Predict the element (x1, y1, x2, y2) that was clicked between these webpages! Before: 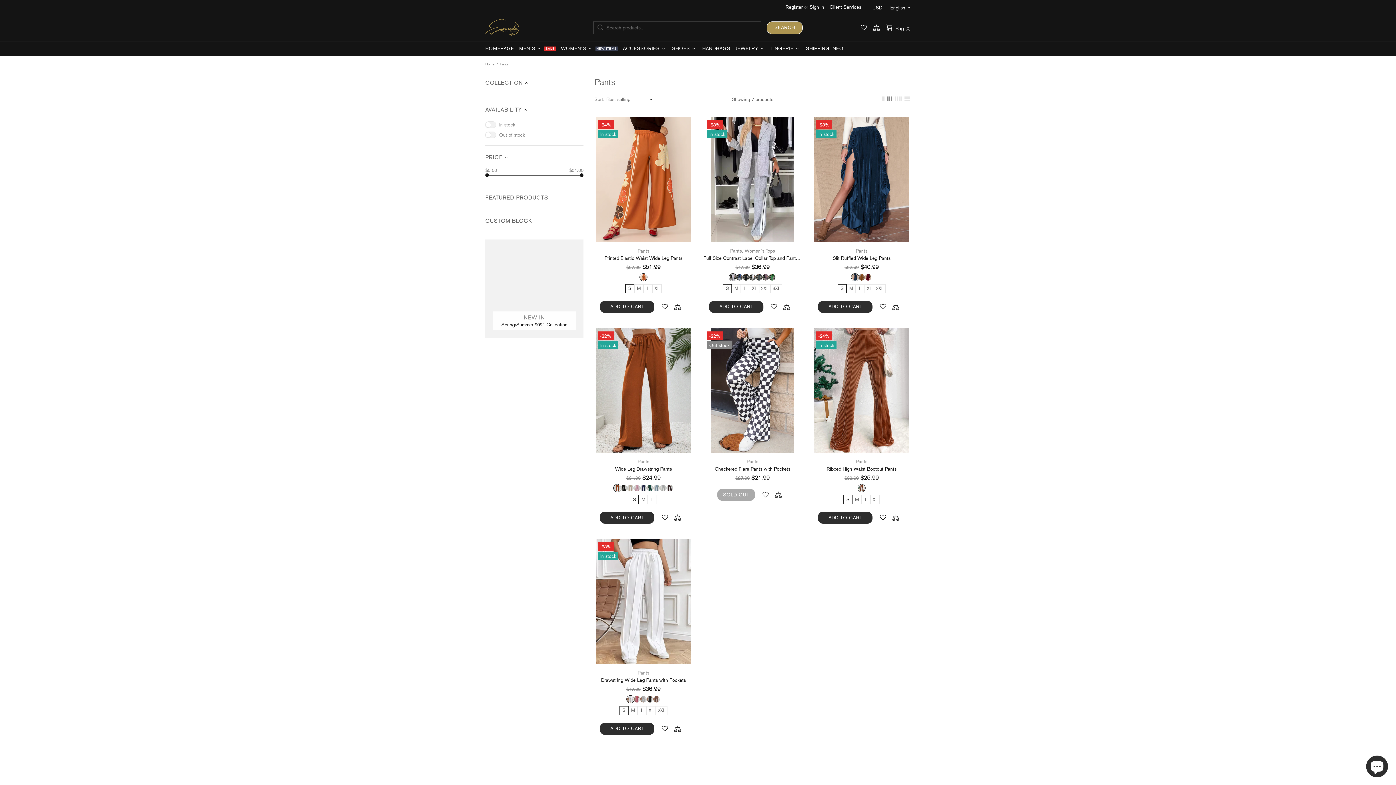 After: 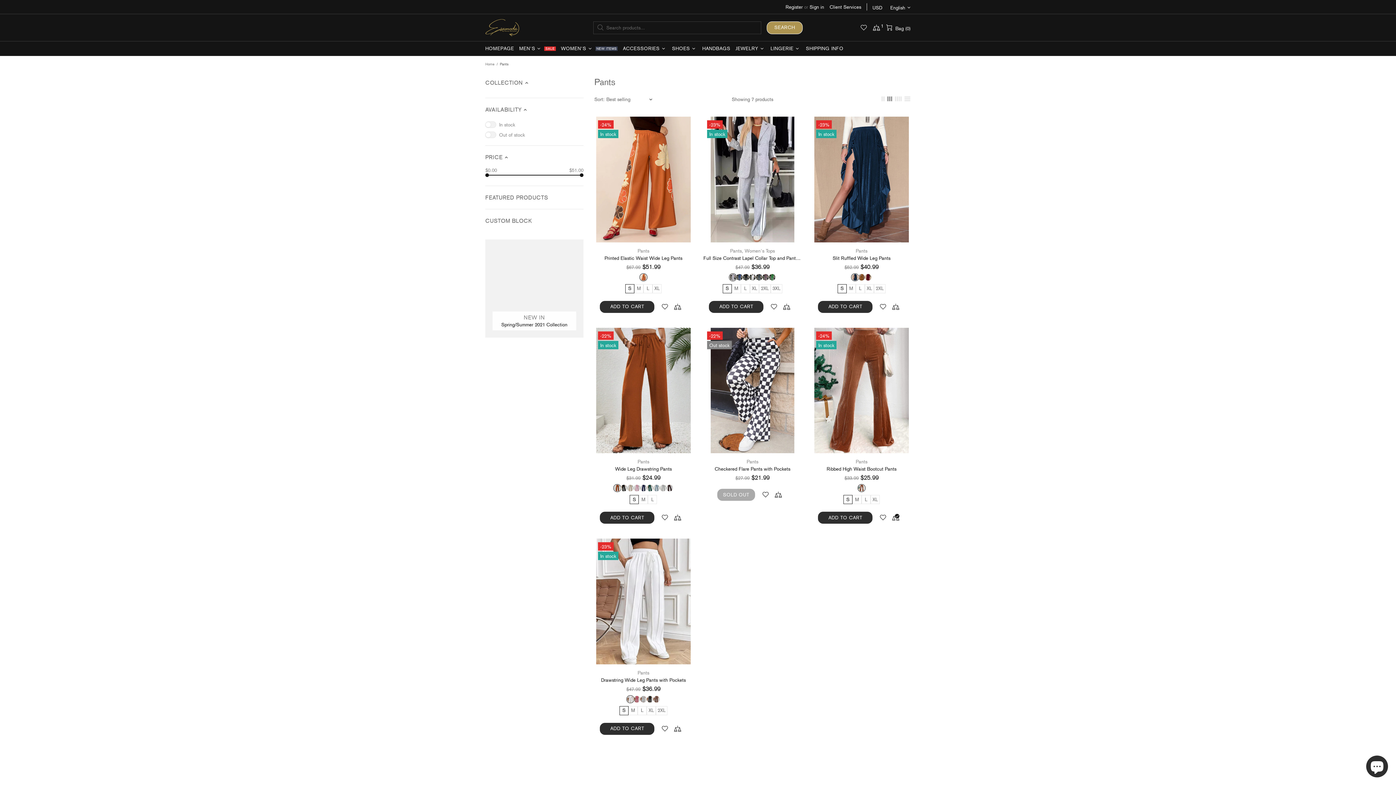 Action: bbox: (889, 511, 902, 524)